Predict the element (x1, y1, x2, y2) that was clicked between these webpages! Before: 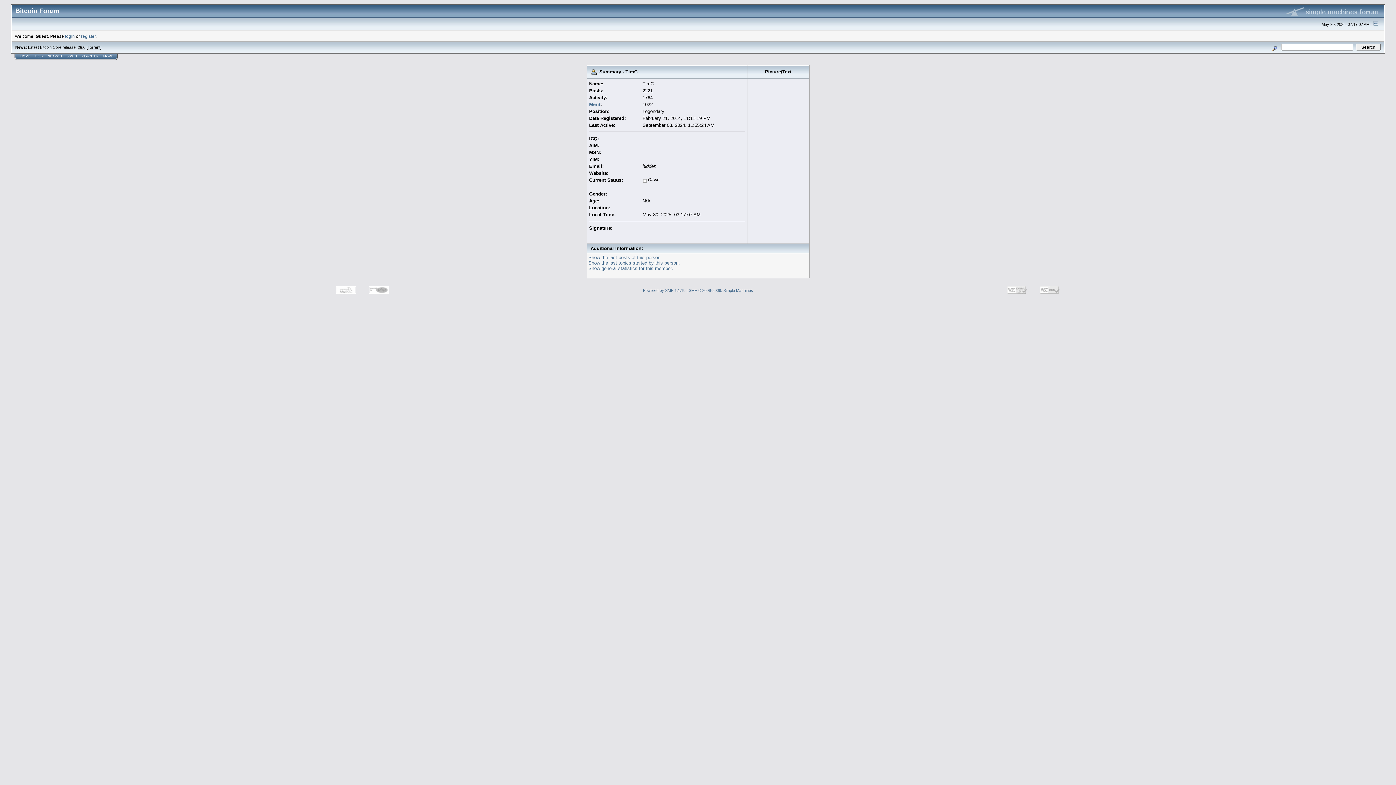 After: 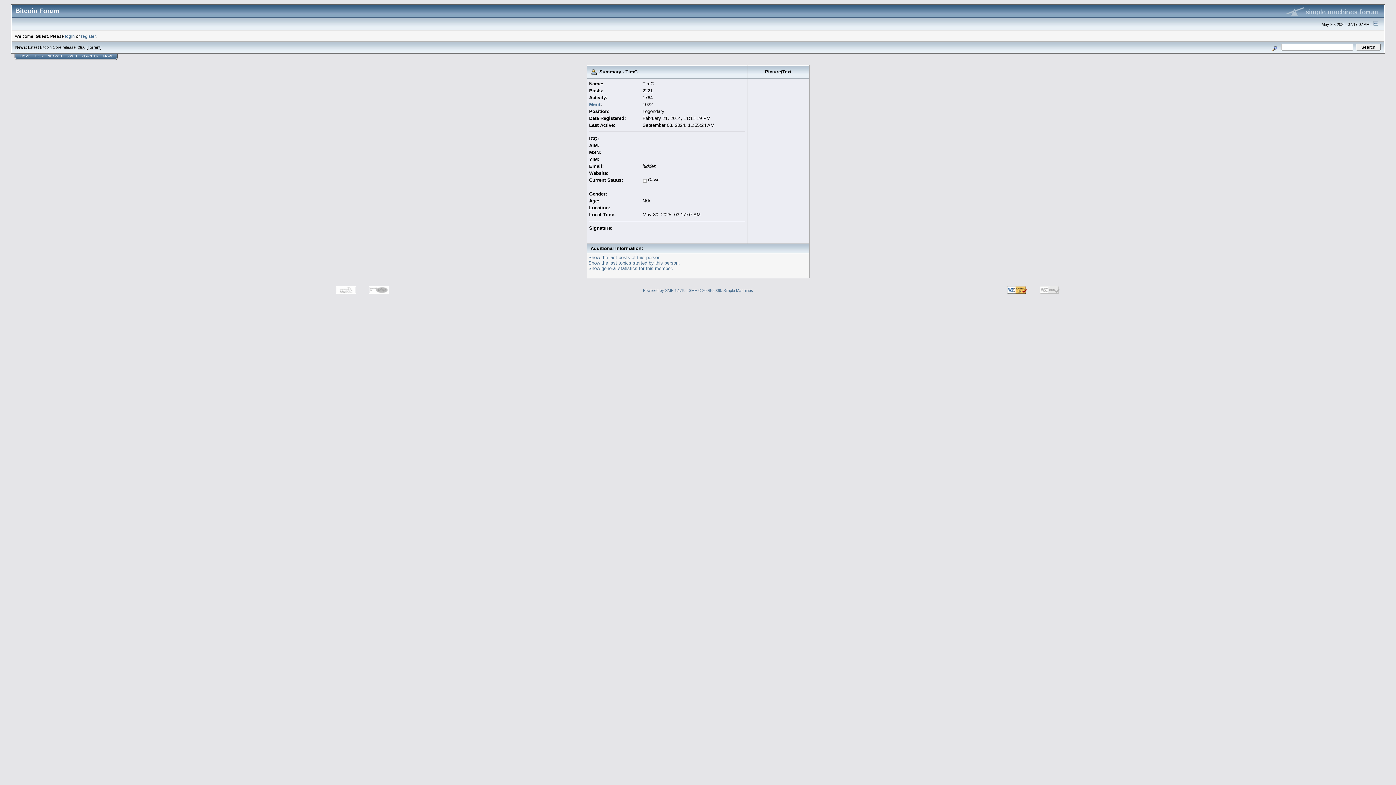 Action: bbox: (1001, 291, 1033, 296)